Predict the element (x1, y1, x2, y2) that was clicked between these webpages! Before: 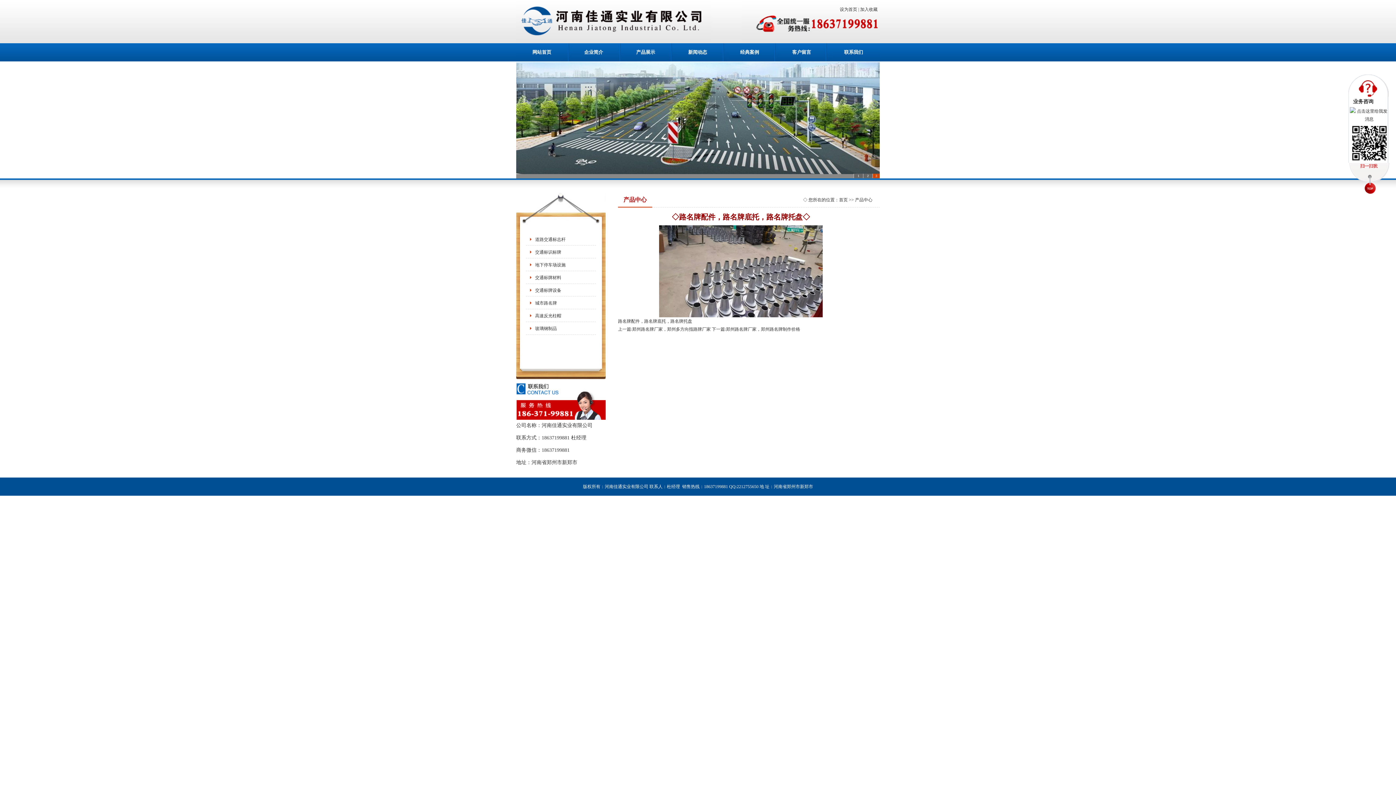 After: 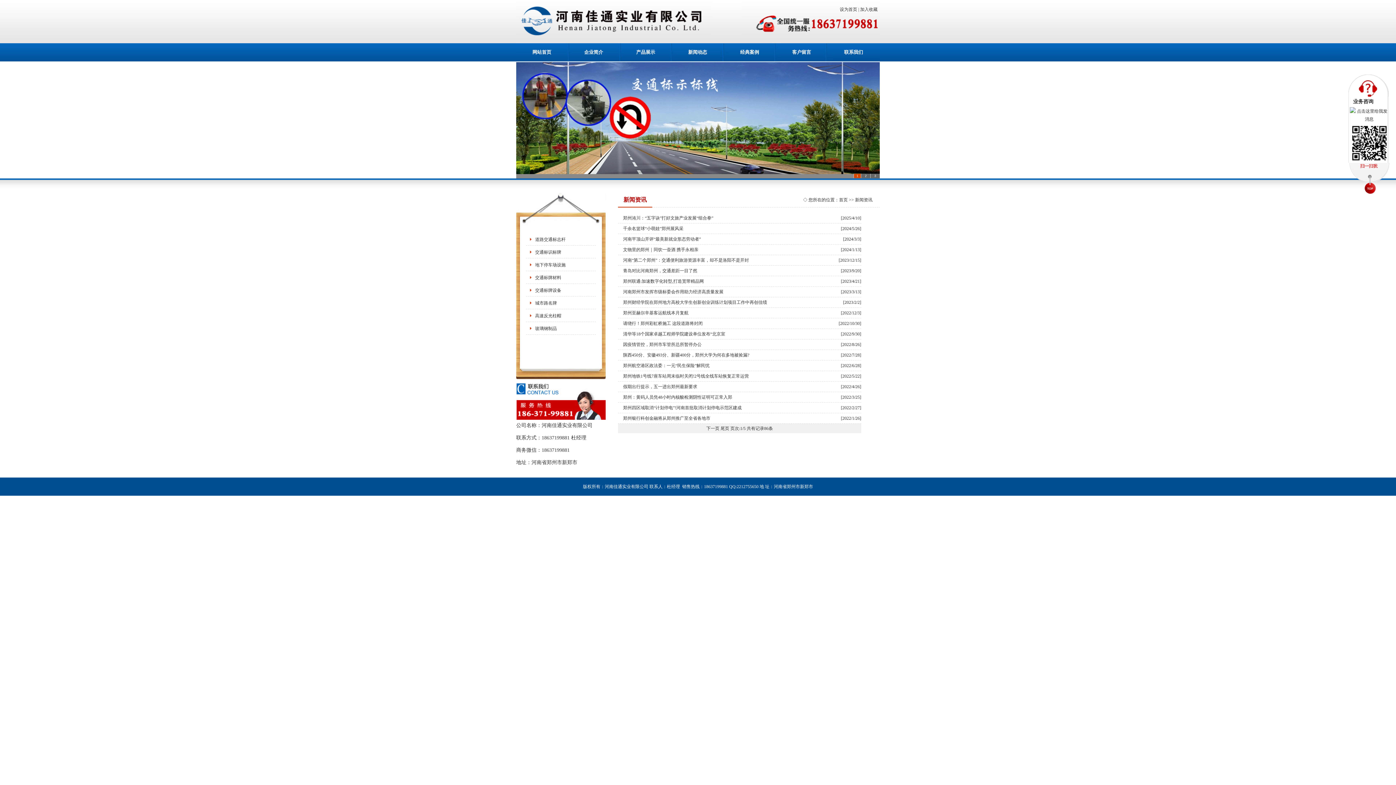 Action: label: 新闻动态 bbox: (688, 49, 707, 54)